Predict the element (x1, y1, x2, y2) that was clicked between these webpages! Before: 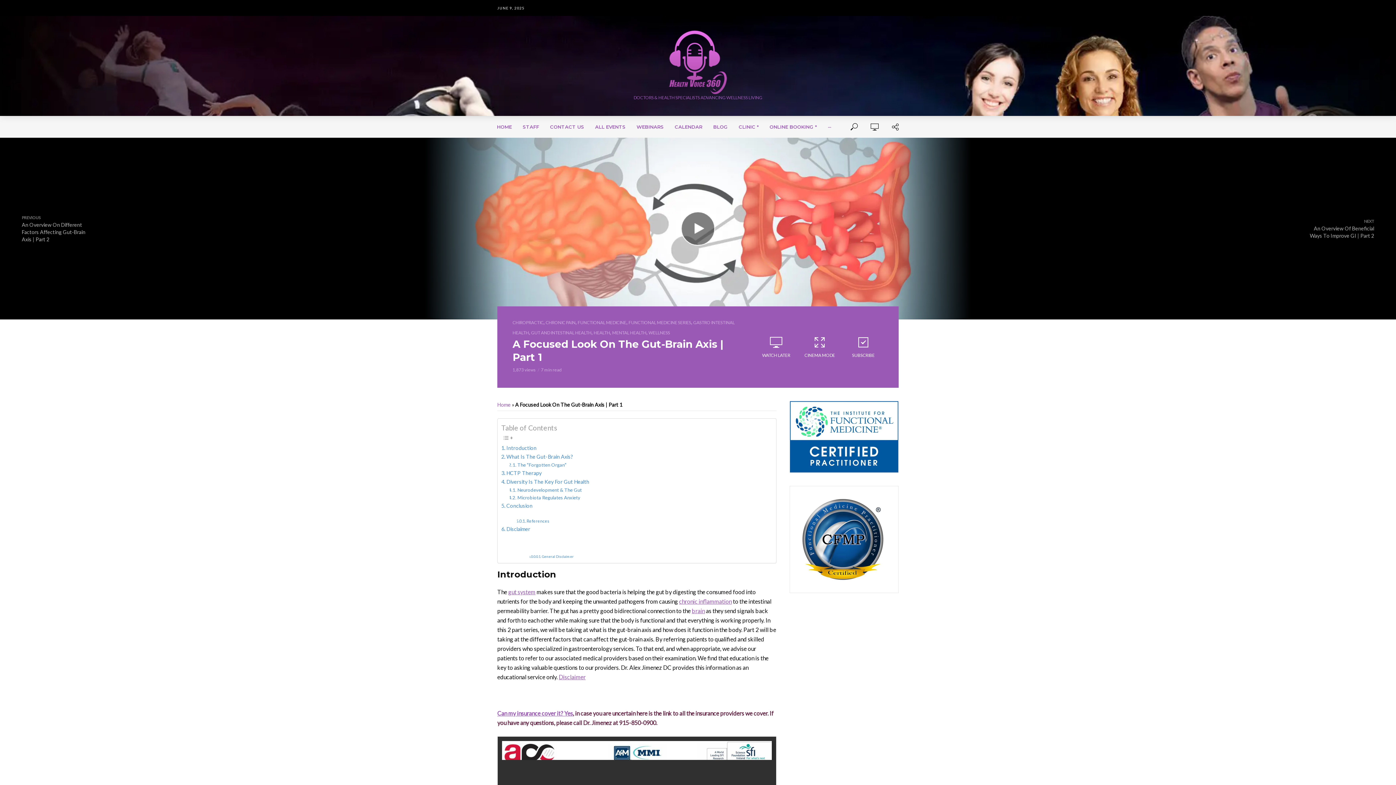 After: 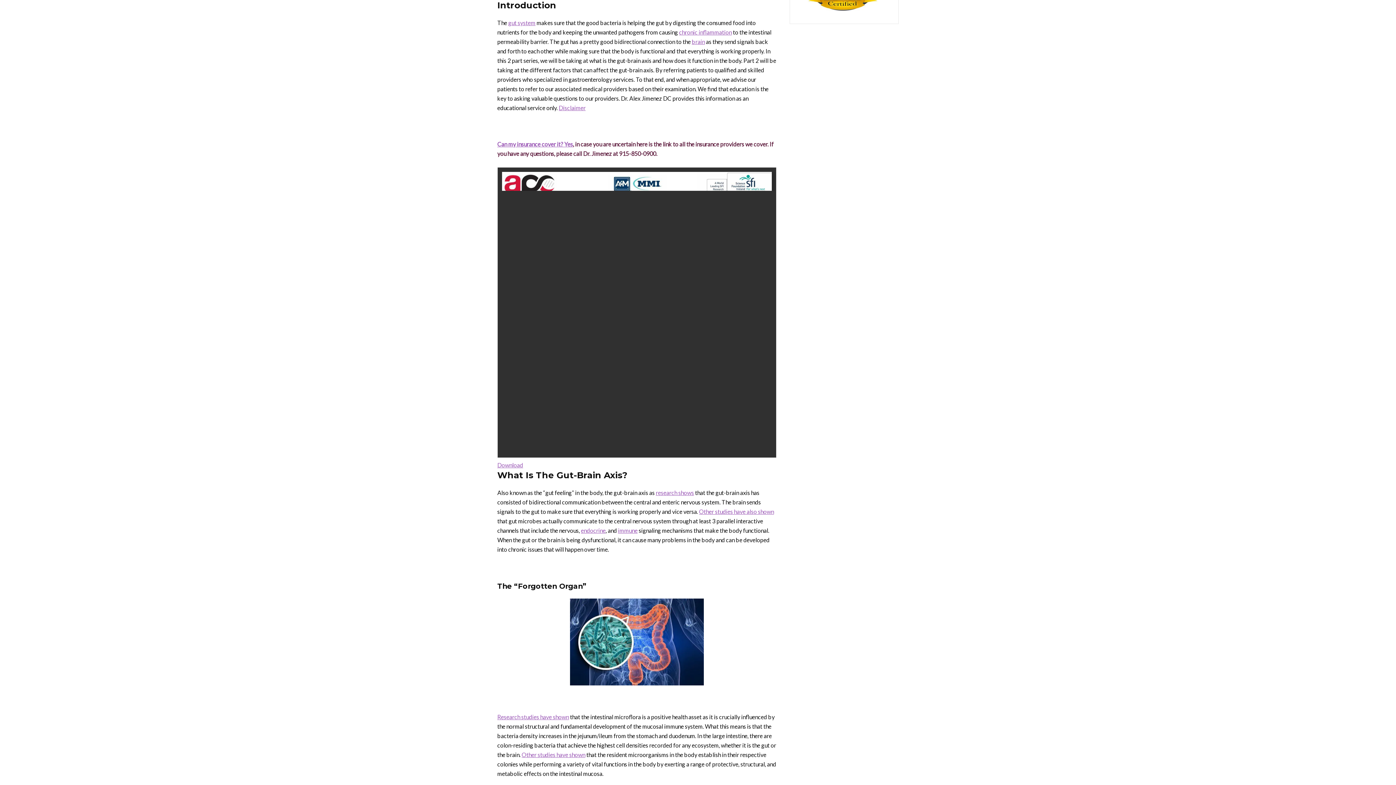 Action: label: Introduction bbox: (501, 444, 536, 452)